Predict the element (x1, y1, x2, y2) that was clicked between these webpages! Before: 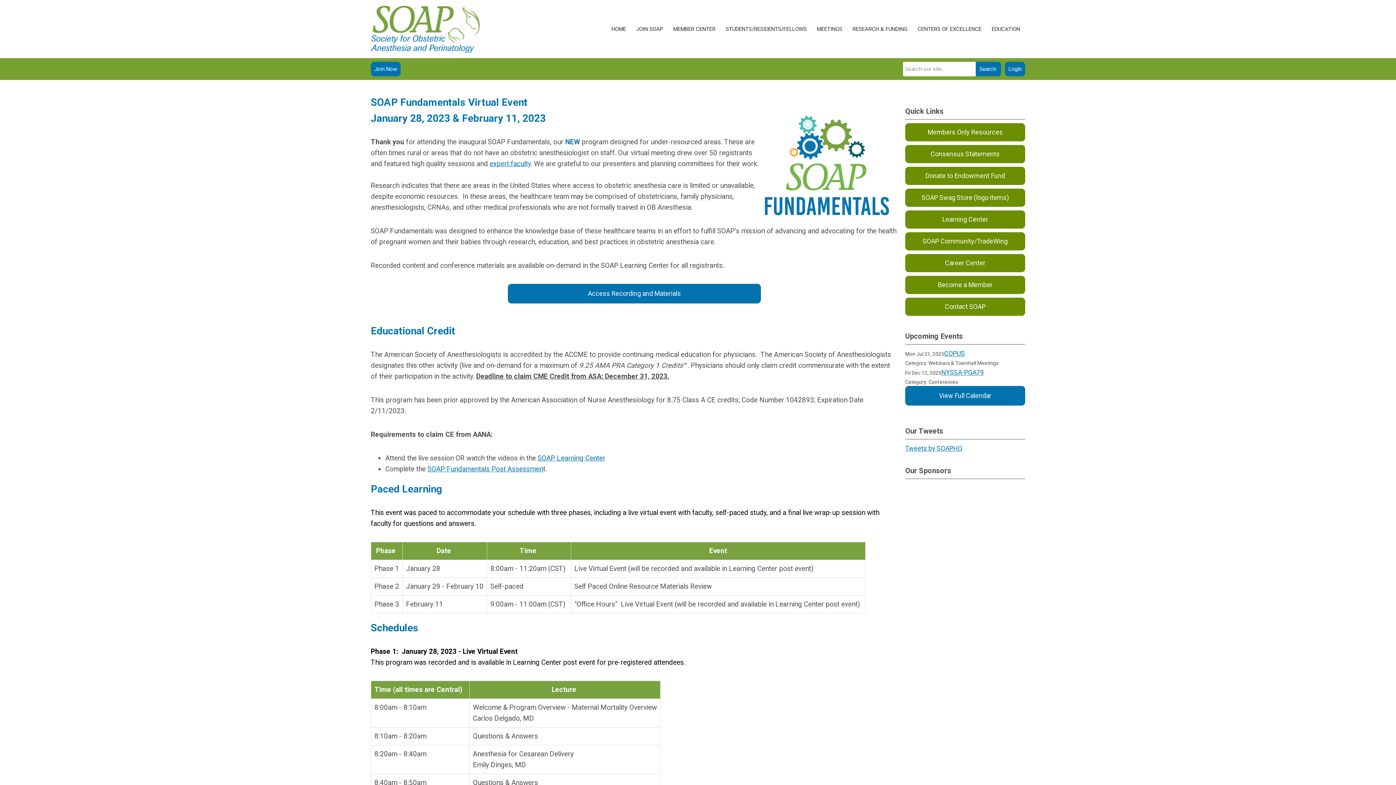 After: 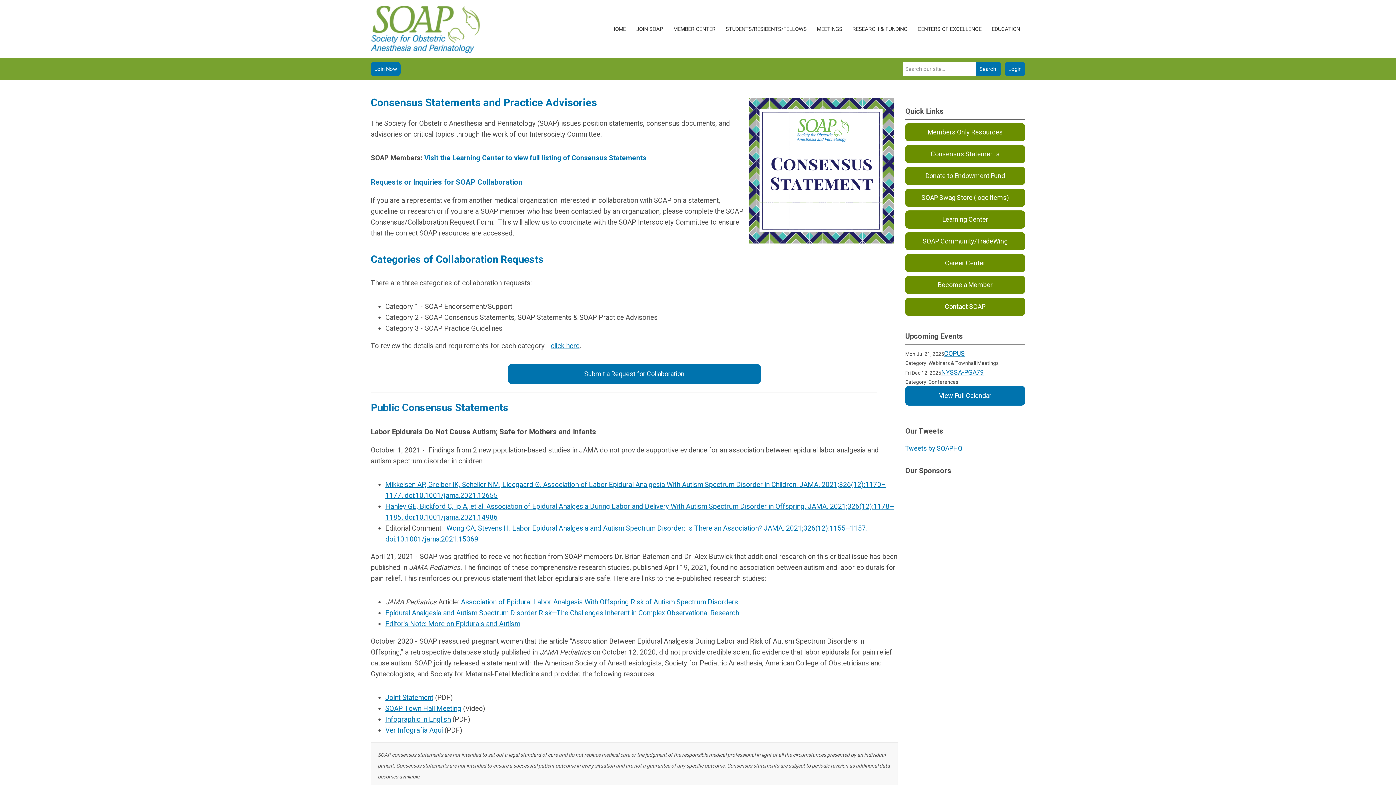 Action: bbox: (905, 145, 1025, 163) label: Consensus Statements